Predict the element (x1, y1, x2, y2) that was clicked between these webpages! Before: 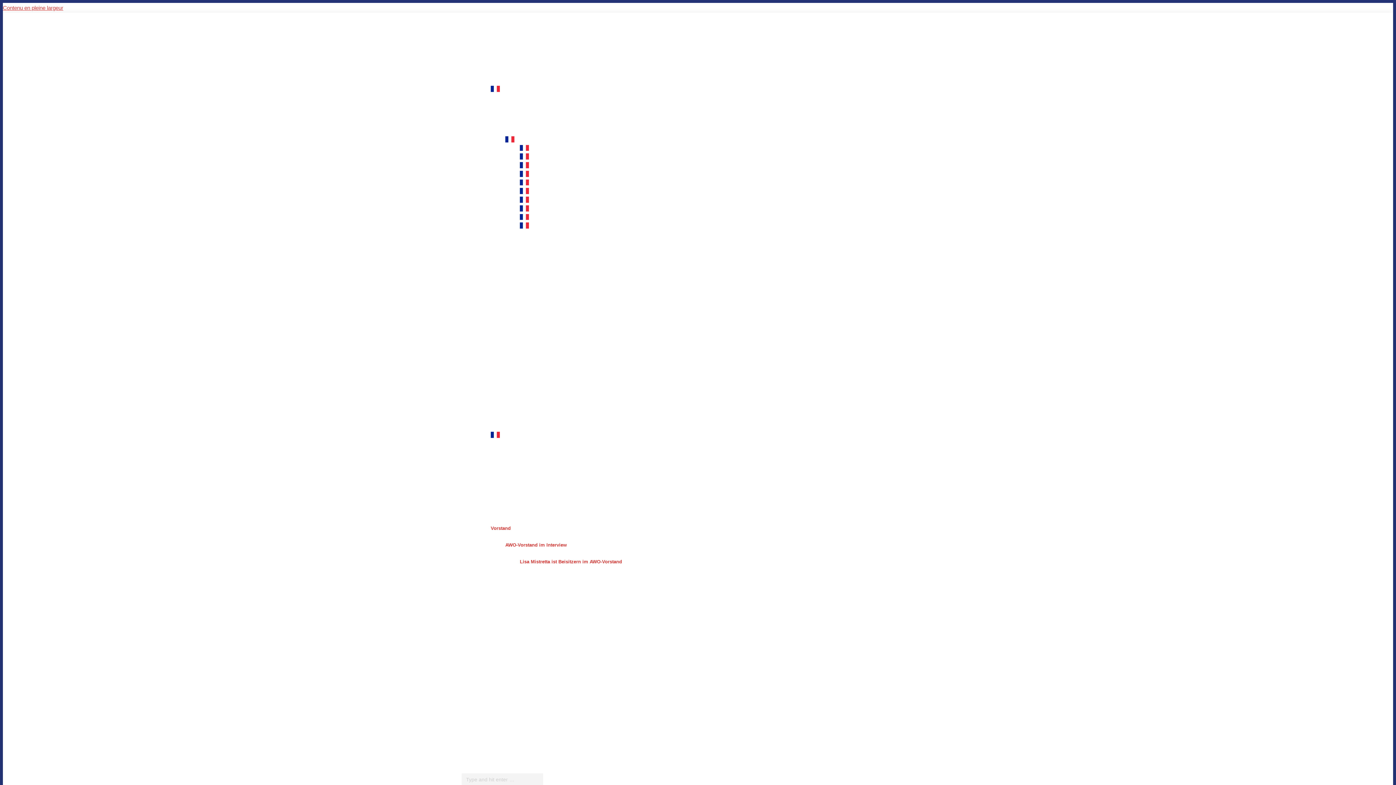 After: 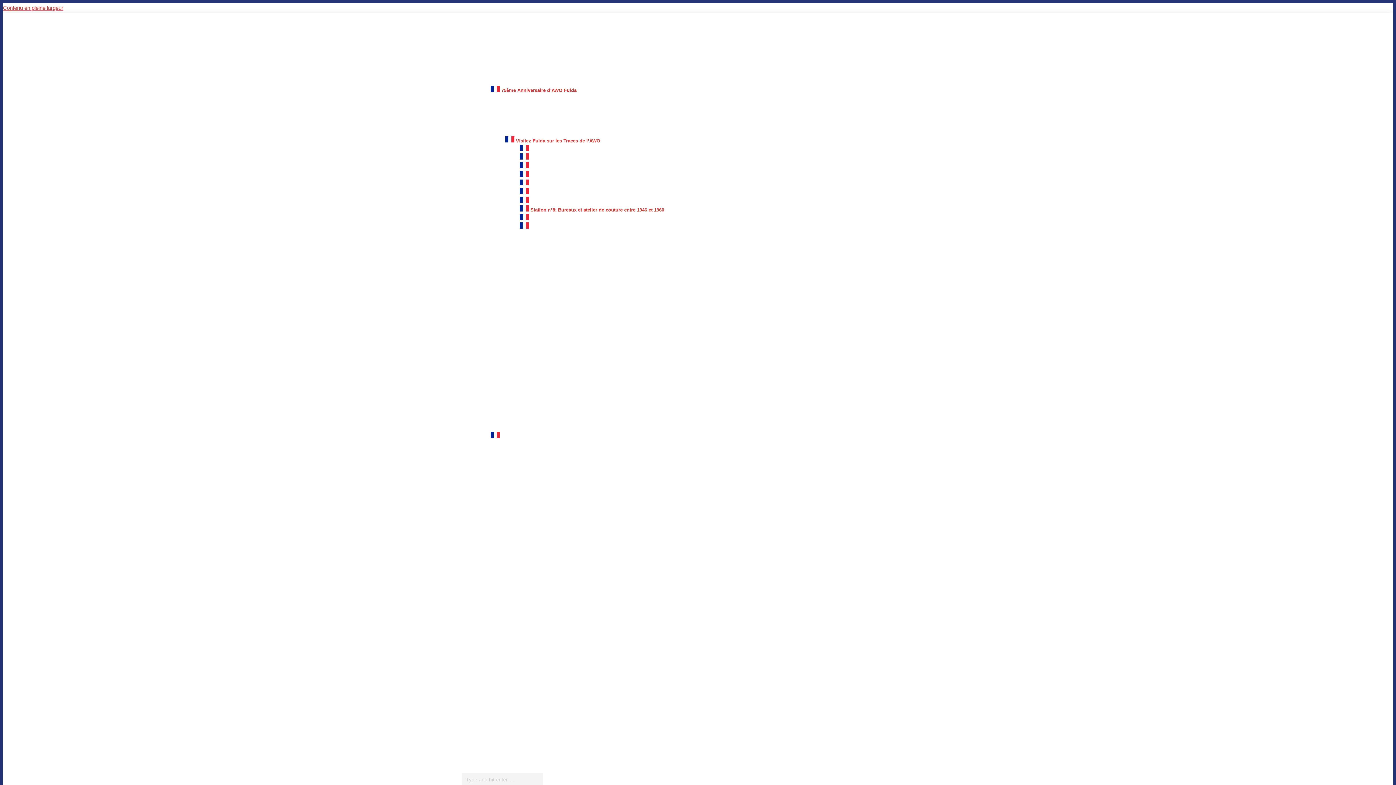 Action: label:  Station n°8: Bureaux et atelier de couture entre 1946 et 1960 bbox: (520, 206, 664, 212)